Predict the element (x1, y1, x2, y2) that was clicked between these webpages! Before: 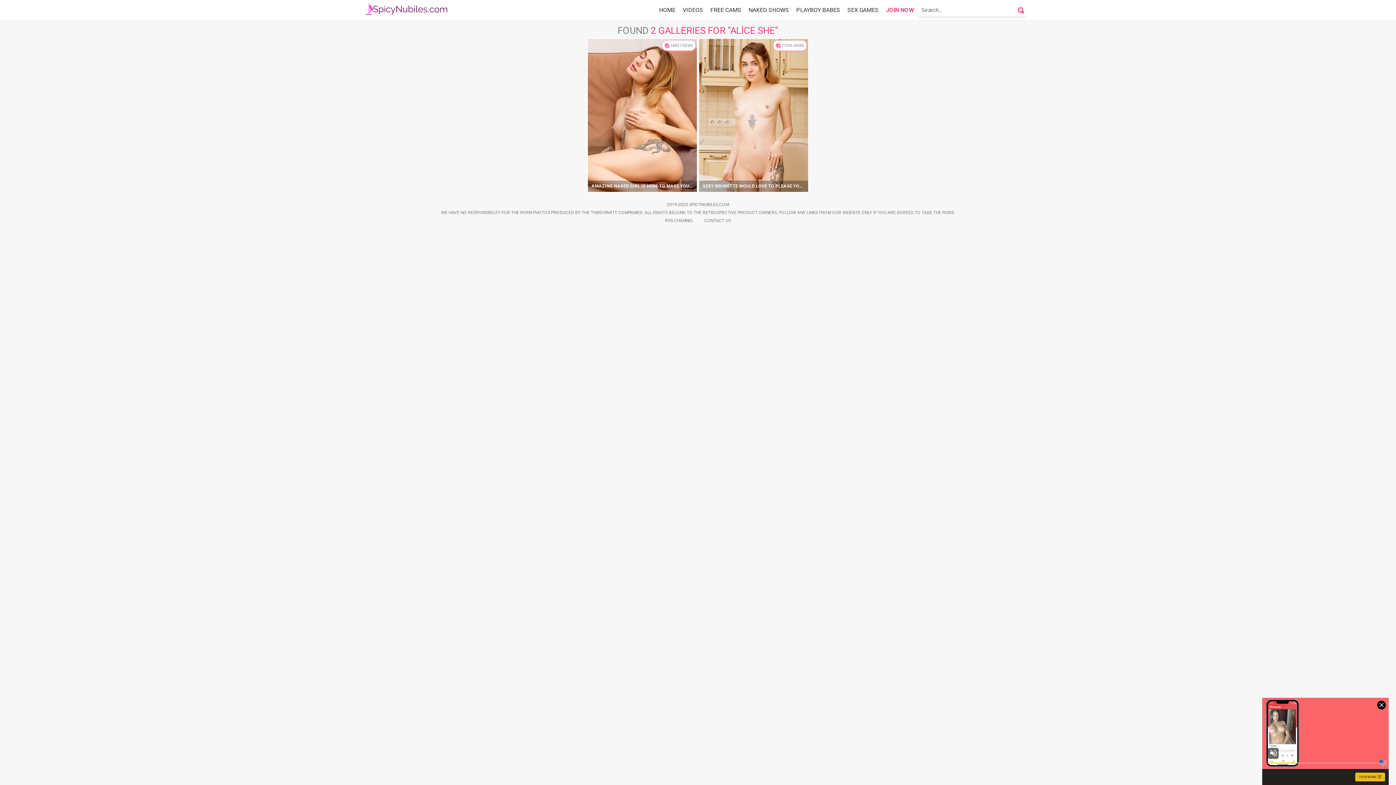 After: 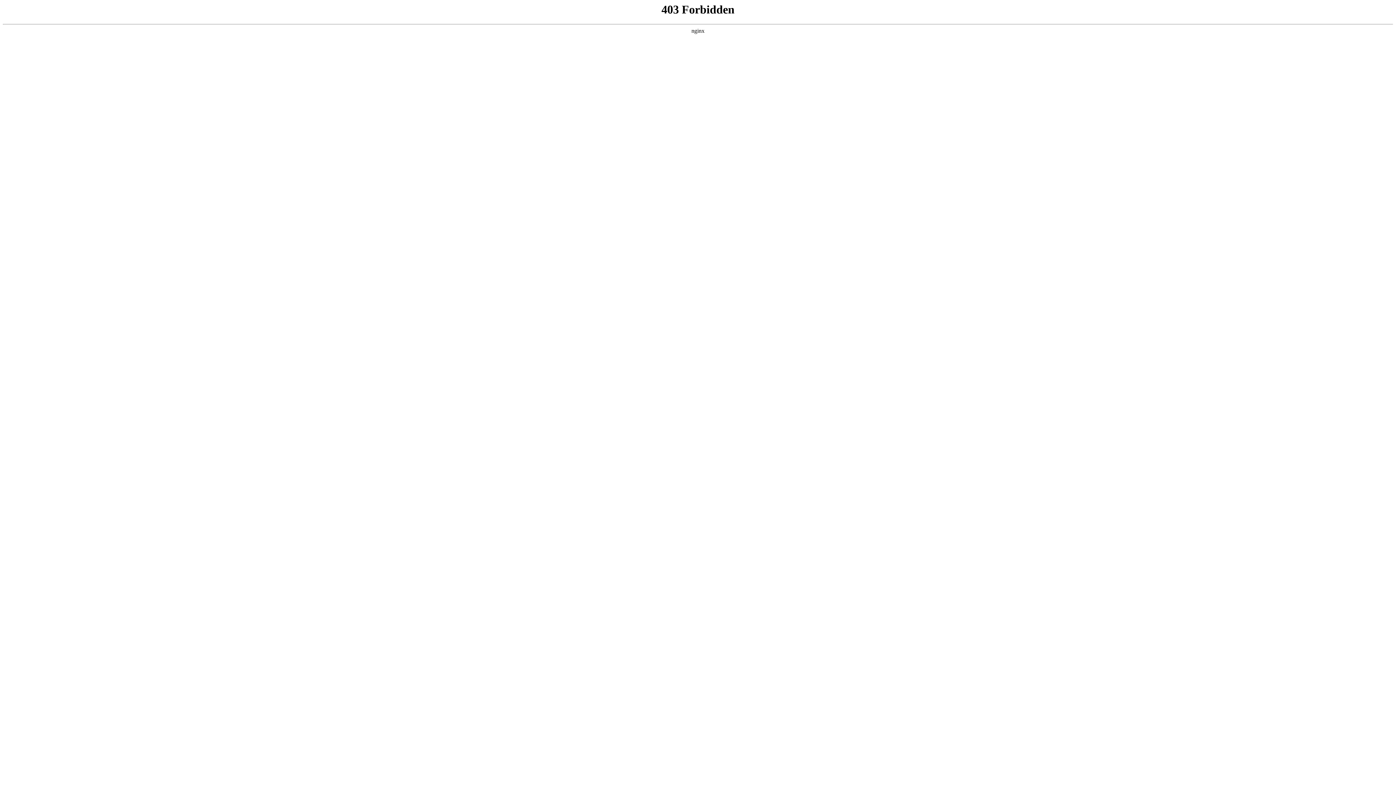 Action: label: CONTACT US bbox: (699, 216, 736, 225)